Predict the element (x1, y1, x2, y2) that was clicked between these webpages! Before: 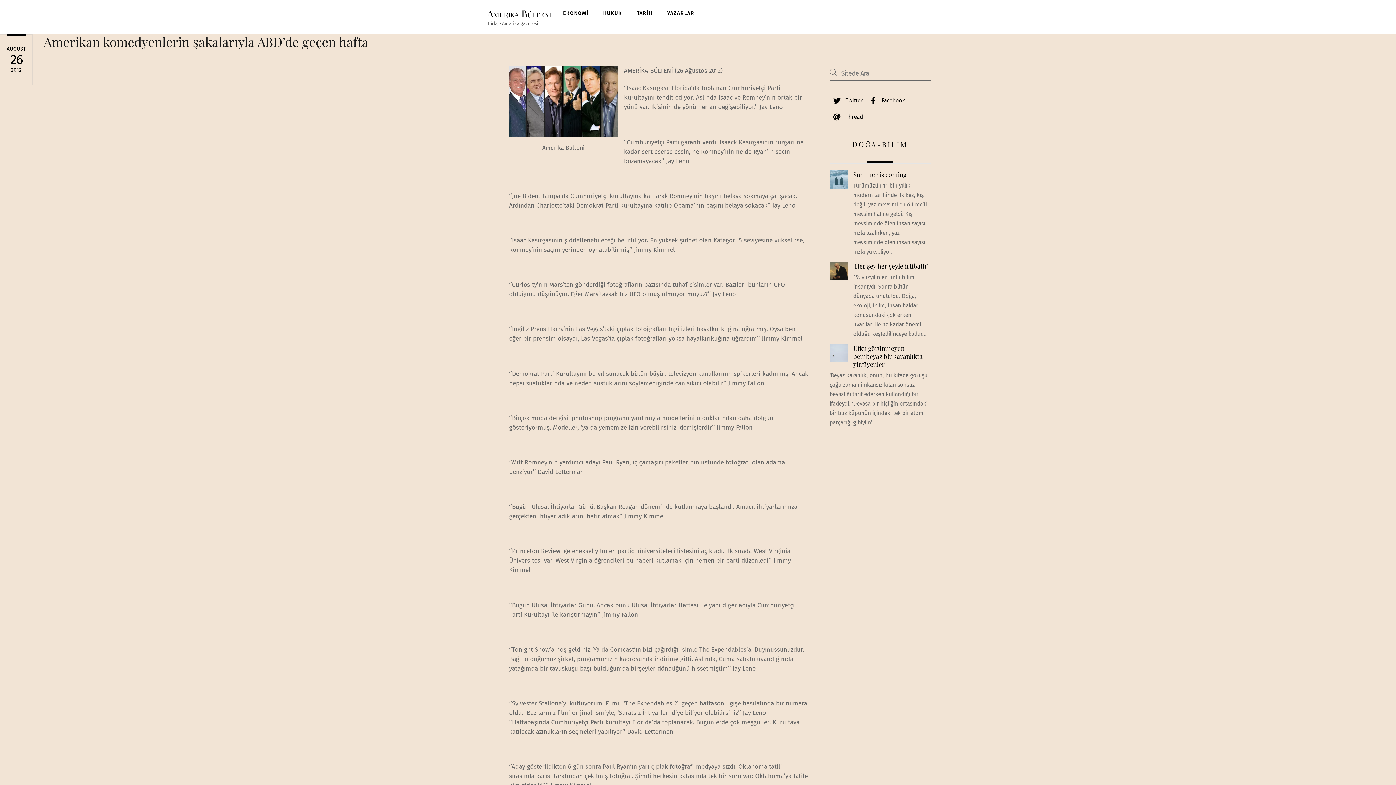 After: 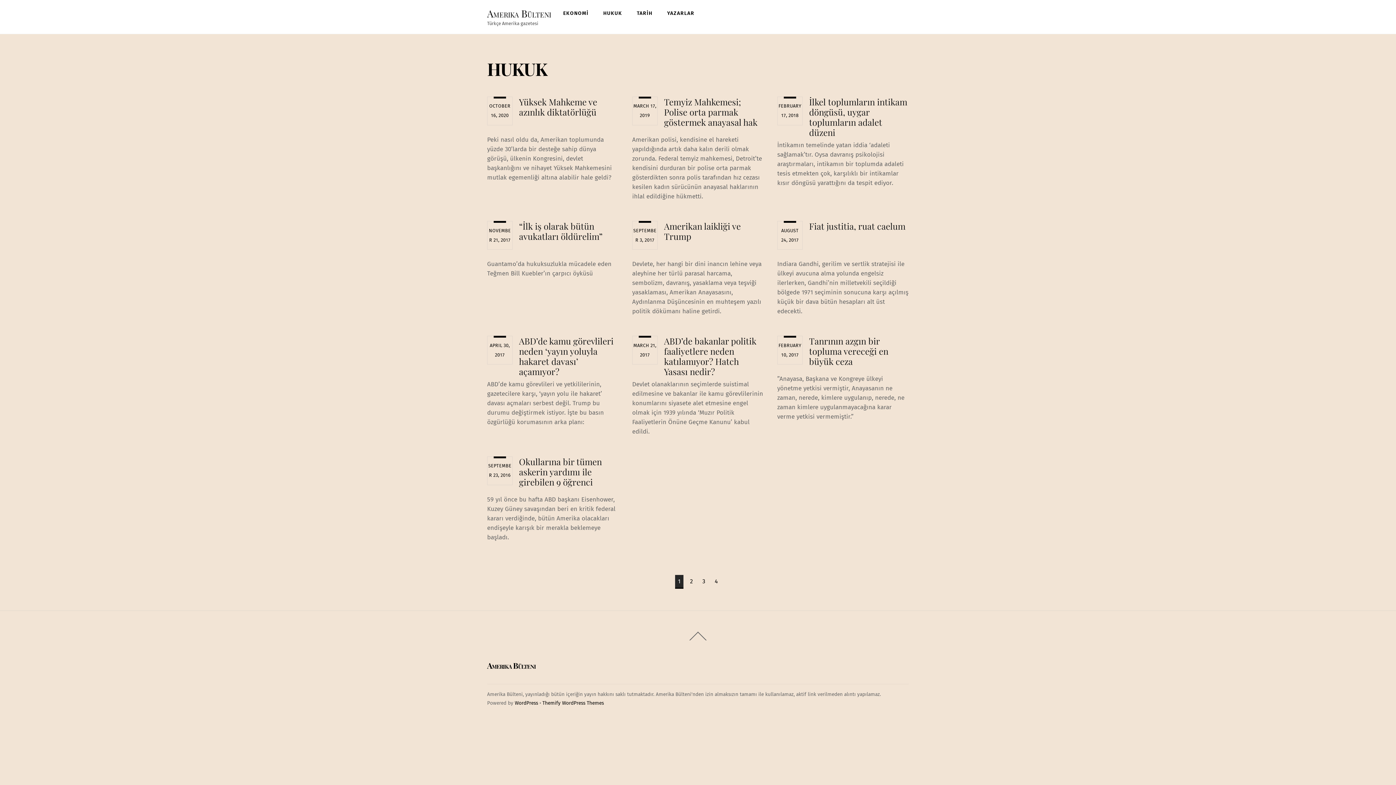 Action: bbox: (600, 5, 625, 21) label: HUKUK